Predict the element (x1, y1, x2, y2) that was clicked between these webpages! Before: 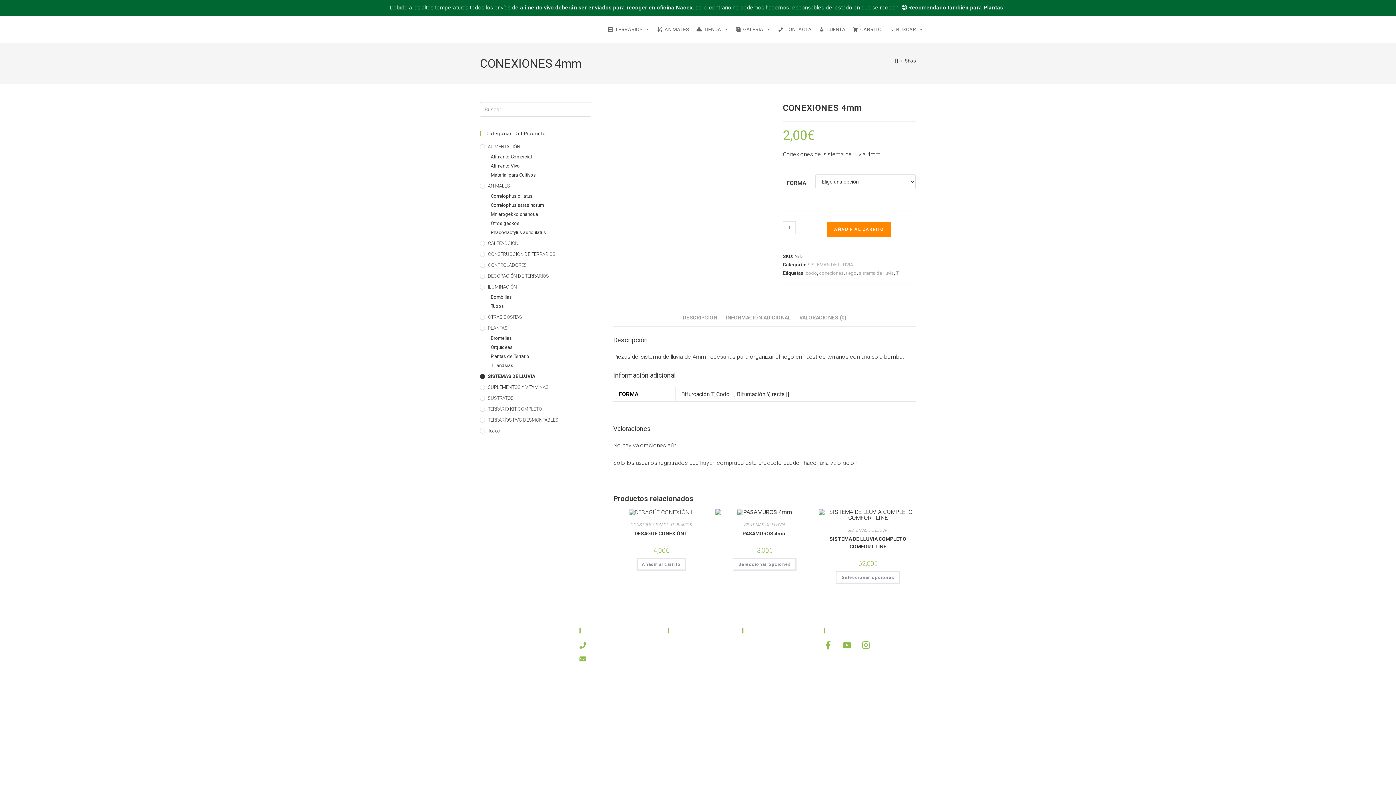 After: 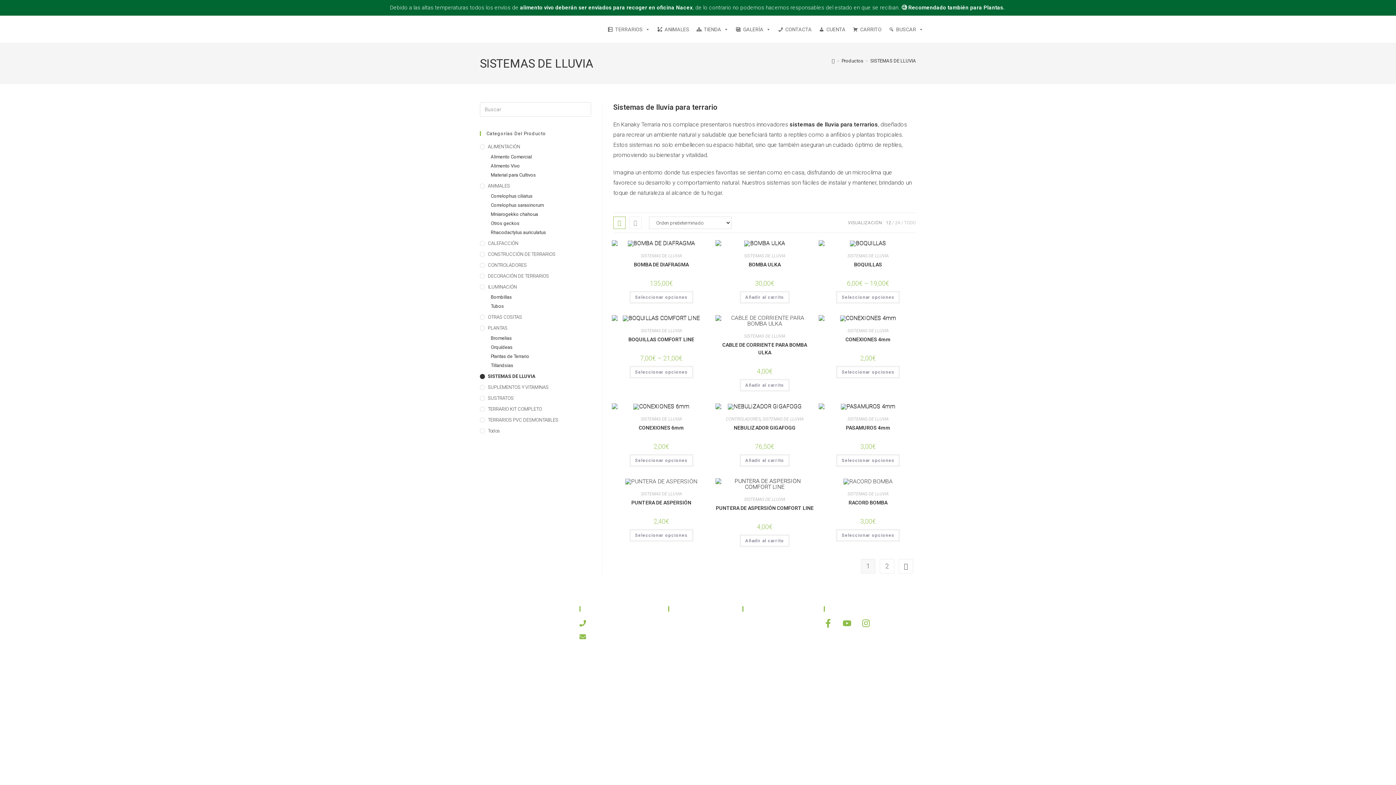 Action: label: SISTEMAS DE LLUVIA bbox: (847, 527, 888, 533)